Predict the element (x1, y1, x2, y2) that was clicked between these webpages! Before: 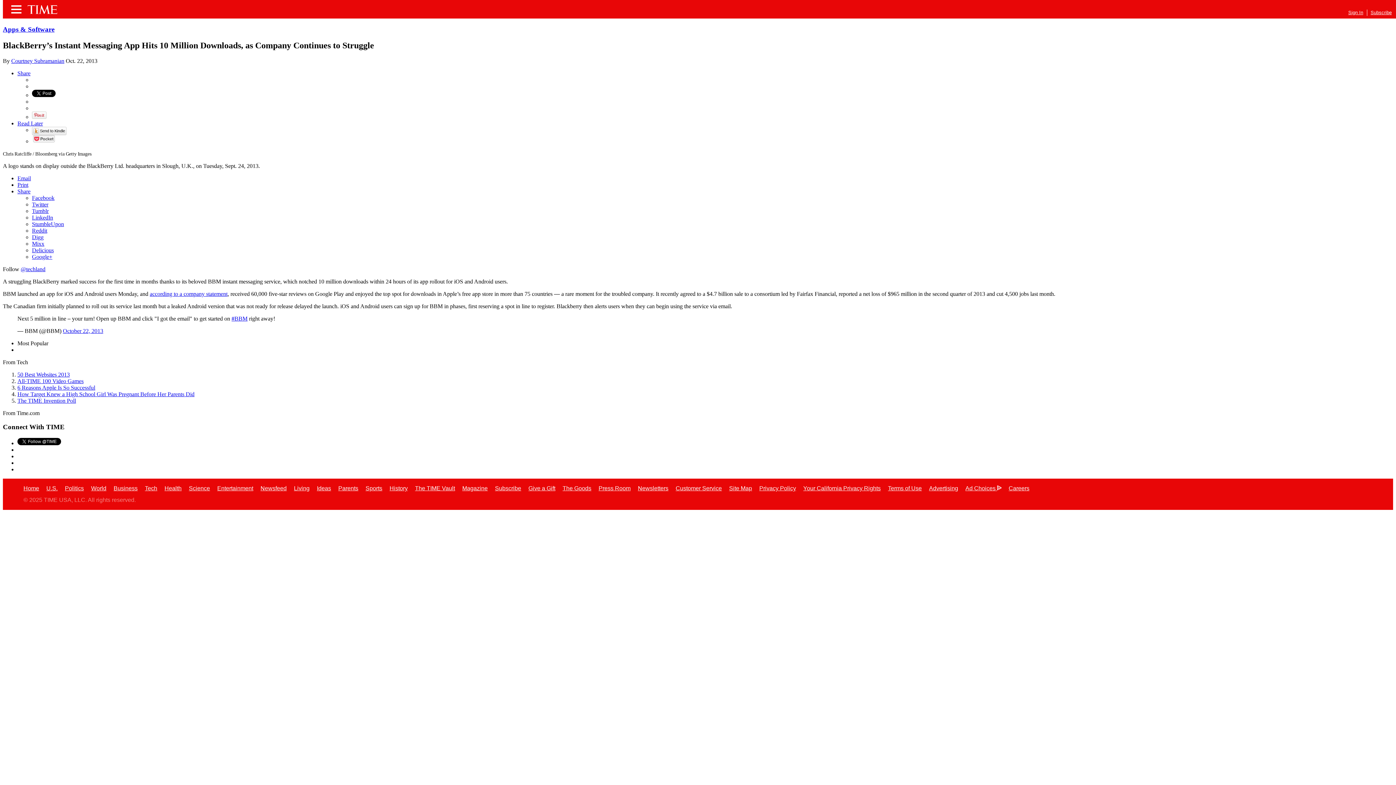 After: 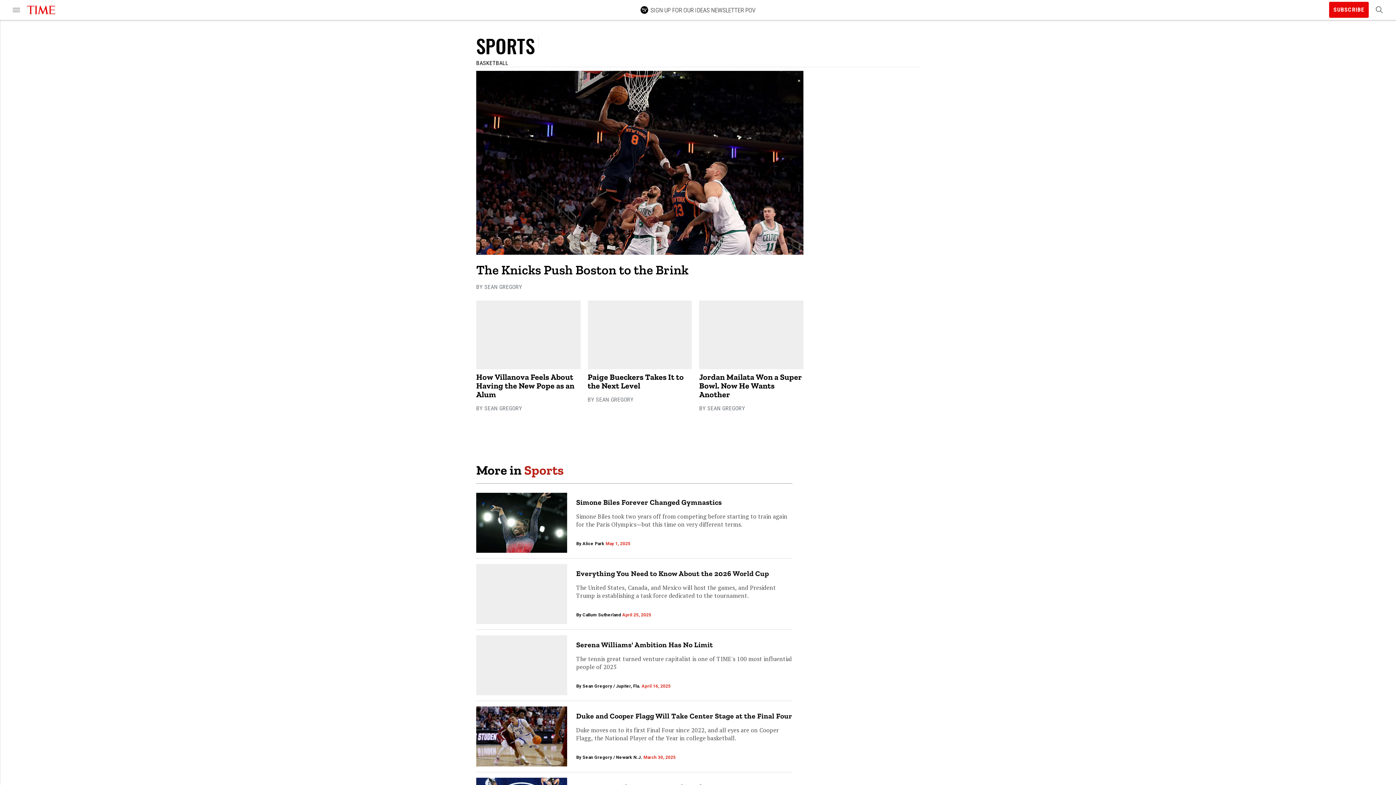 Action: label: Sports bbox: (365, 485, 382, 491)